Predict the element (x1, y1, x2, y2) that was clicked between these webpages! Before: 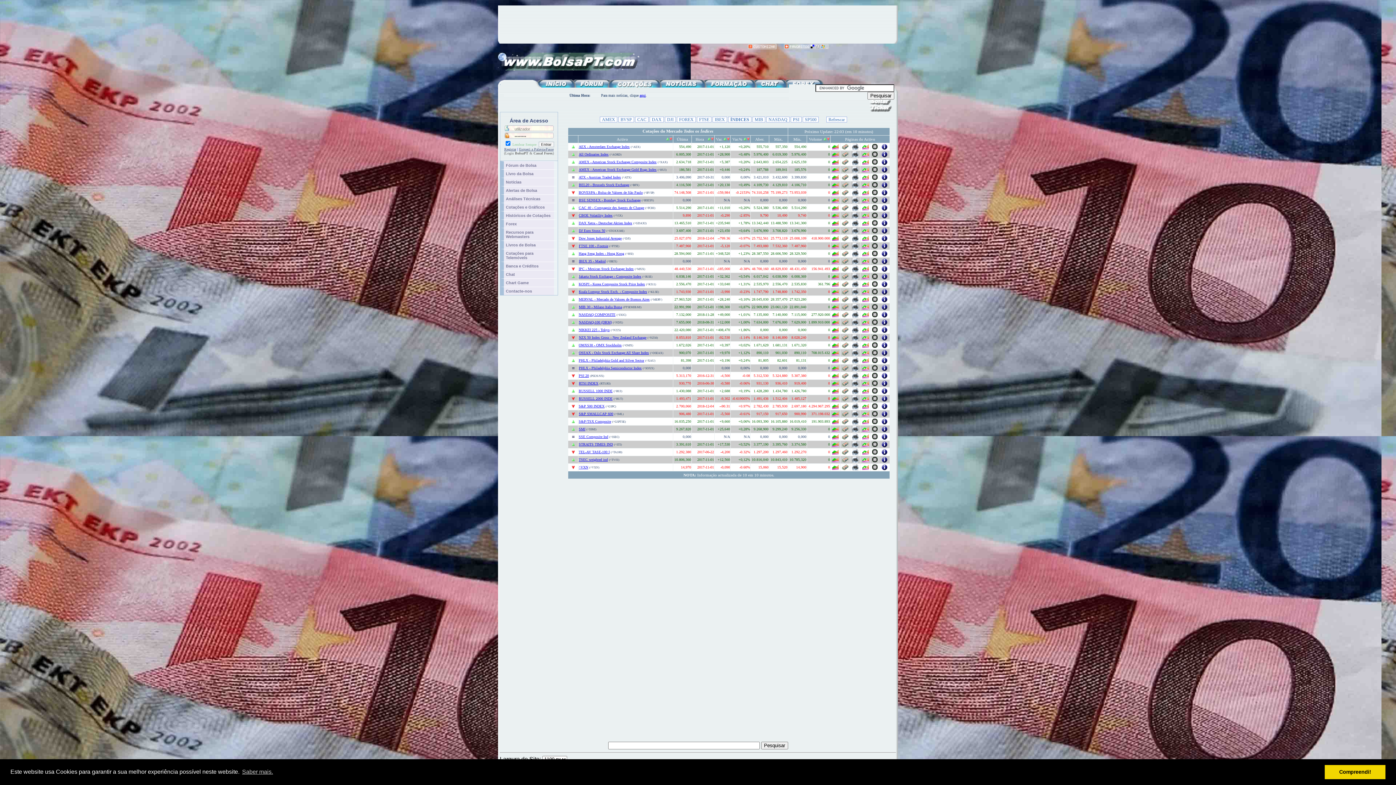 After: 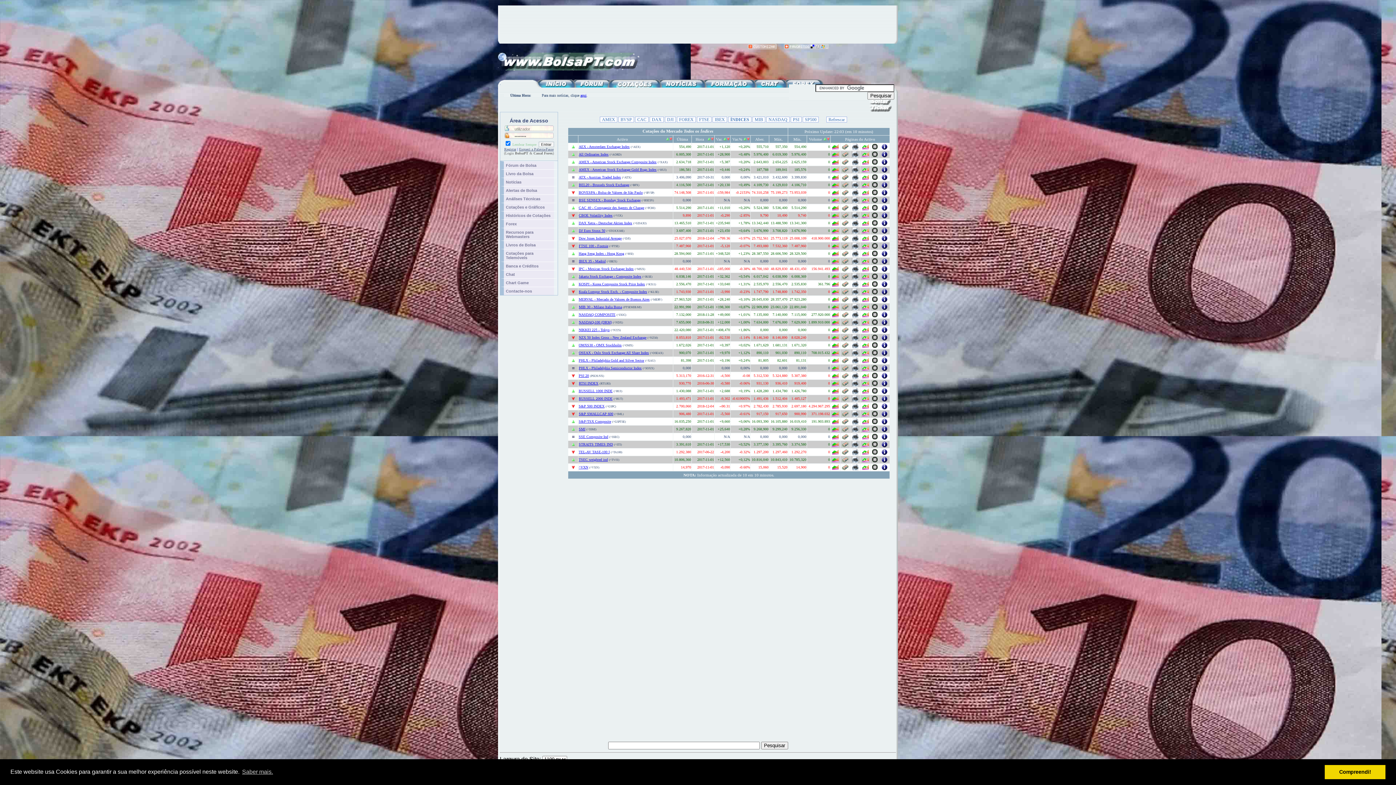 Action: bbox: (852, 261, 858, 265)